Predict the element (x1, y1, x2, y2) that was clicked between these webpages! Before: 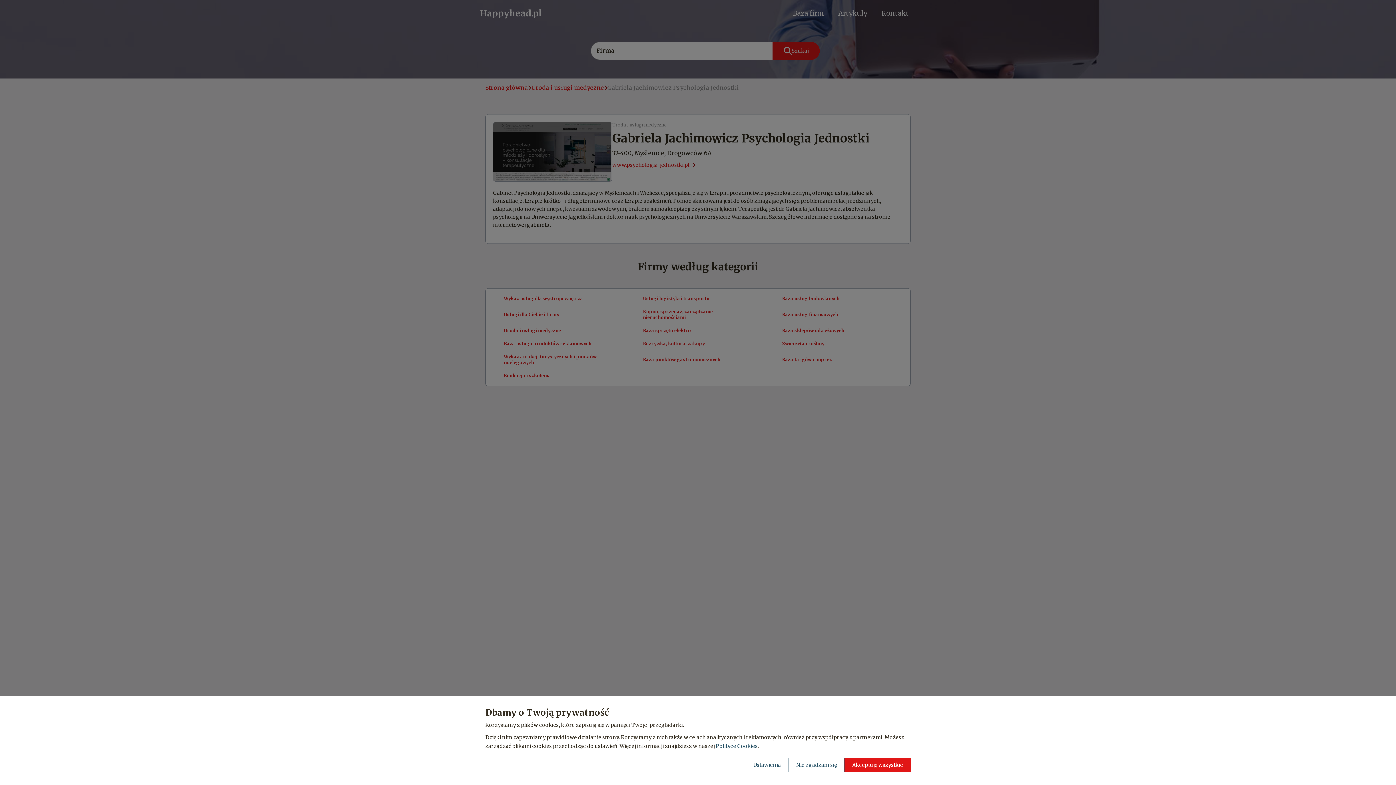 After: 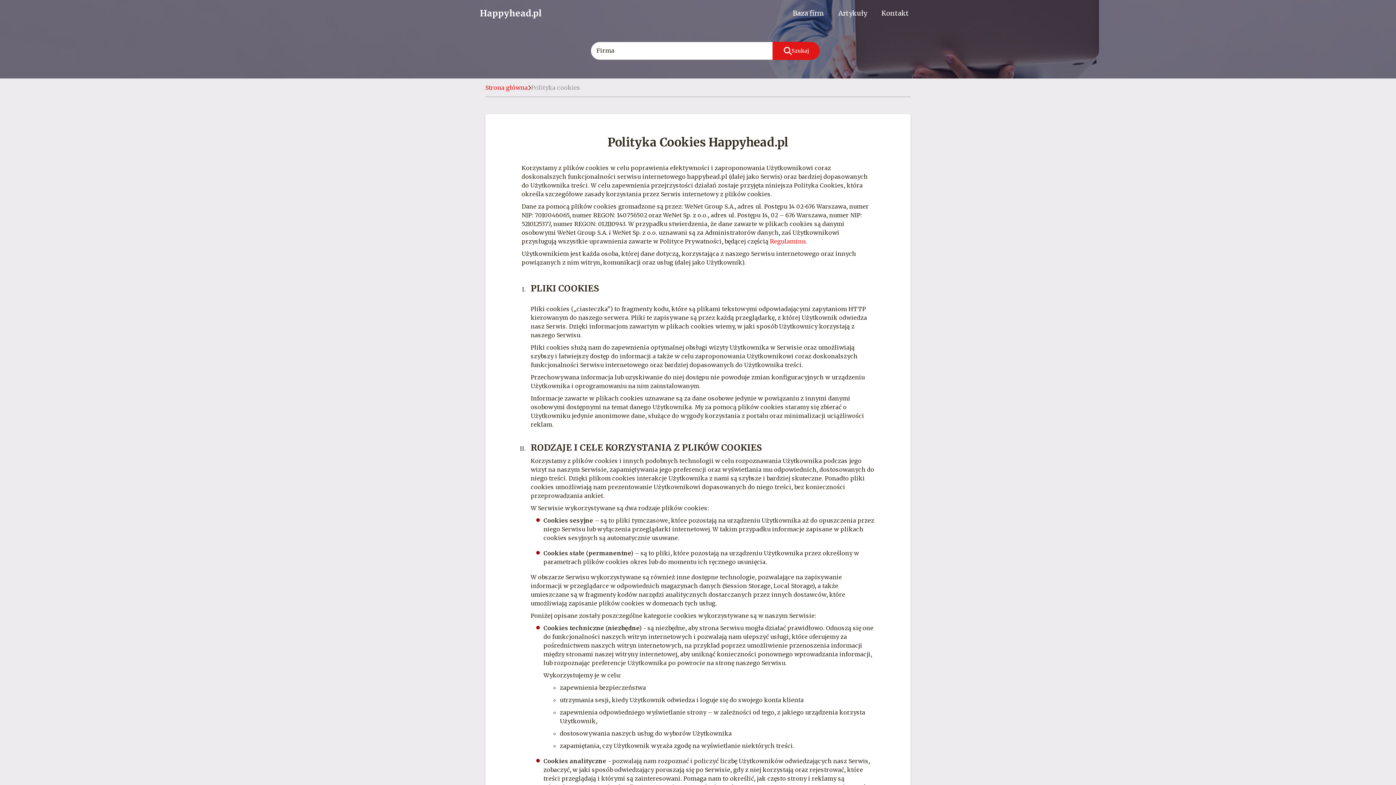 Action: bbox: (716, 743, 757, 749) label: Polityce Cookies